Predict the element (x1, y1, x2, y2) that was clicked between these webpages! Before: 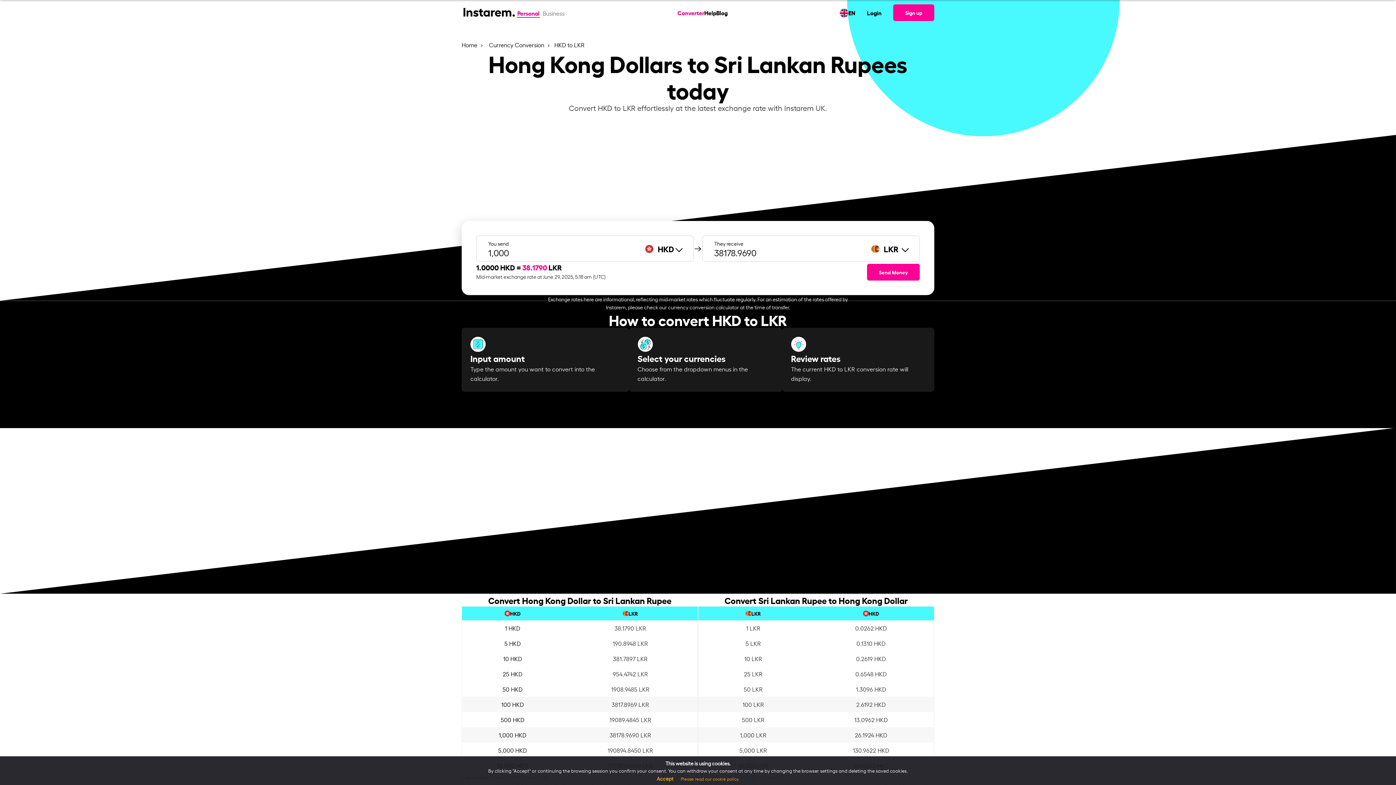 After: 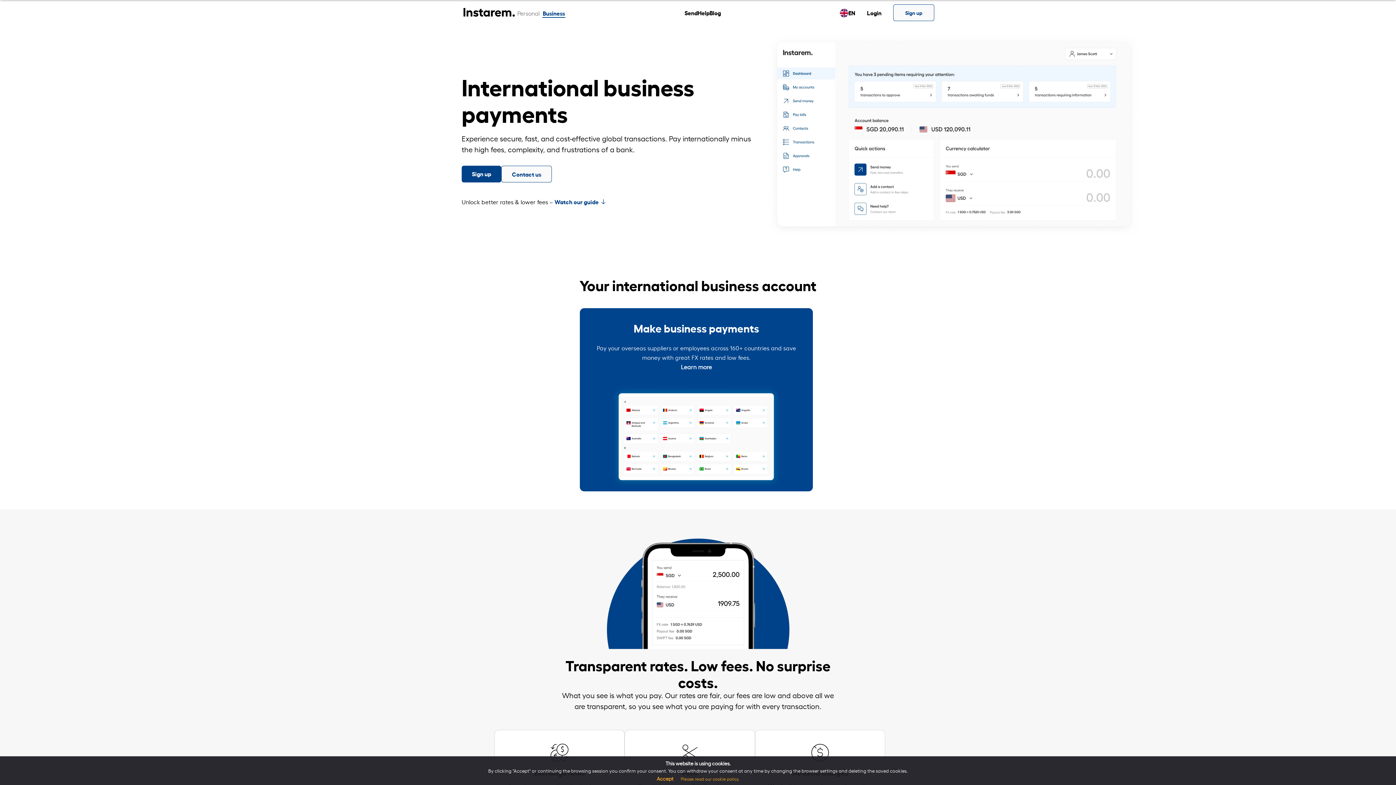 Action: label: Business bbox: (542, 7, 565, 17)